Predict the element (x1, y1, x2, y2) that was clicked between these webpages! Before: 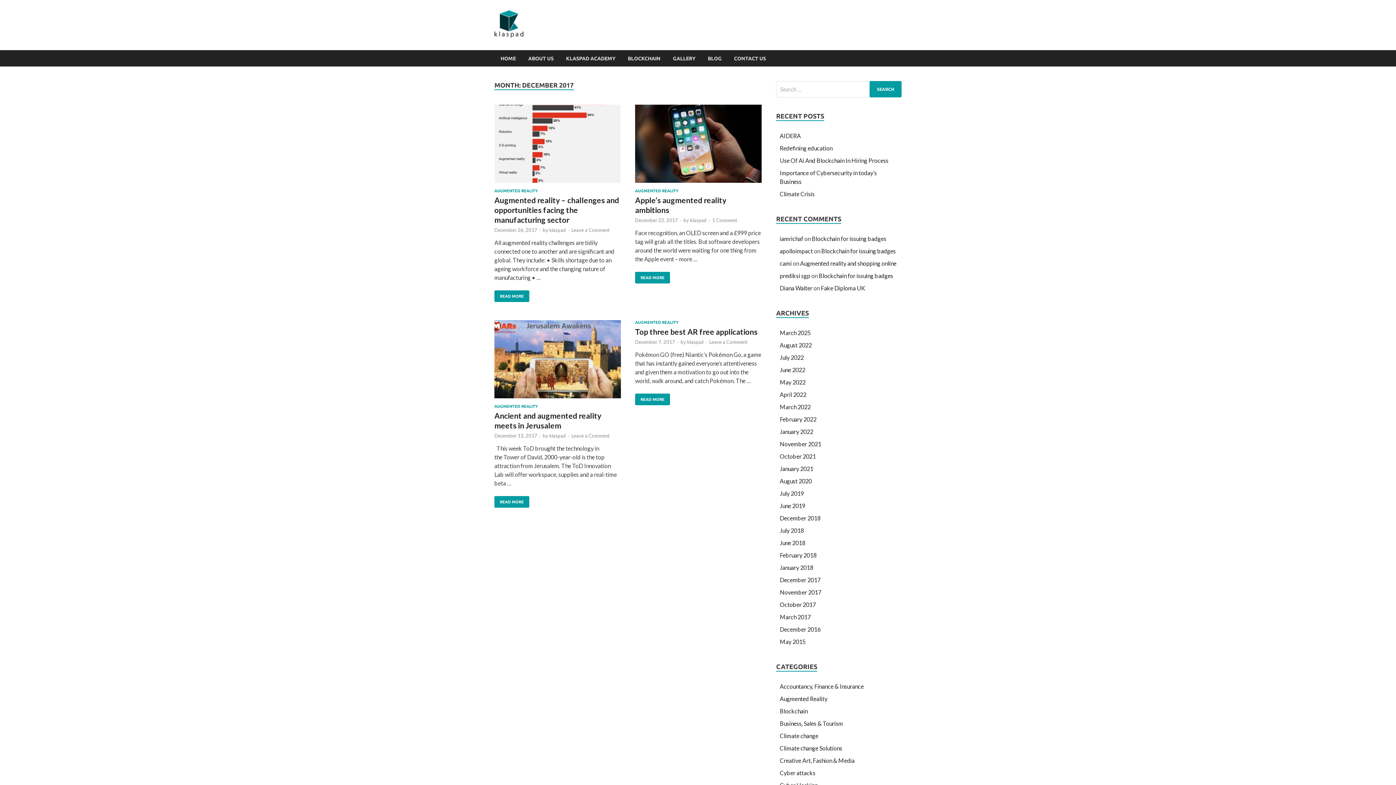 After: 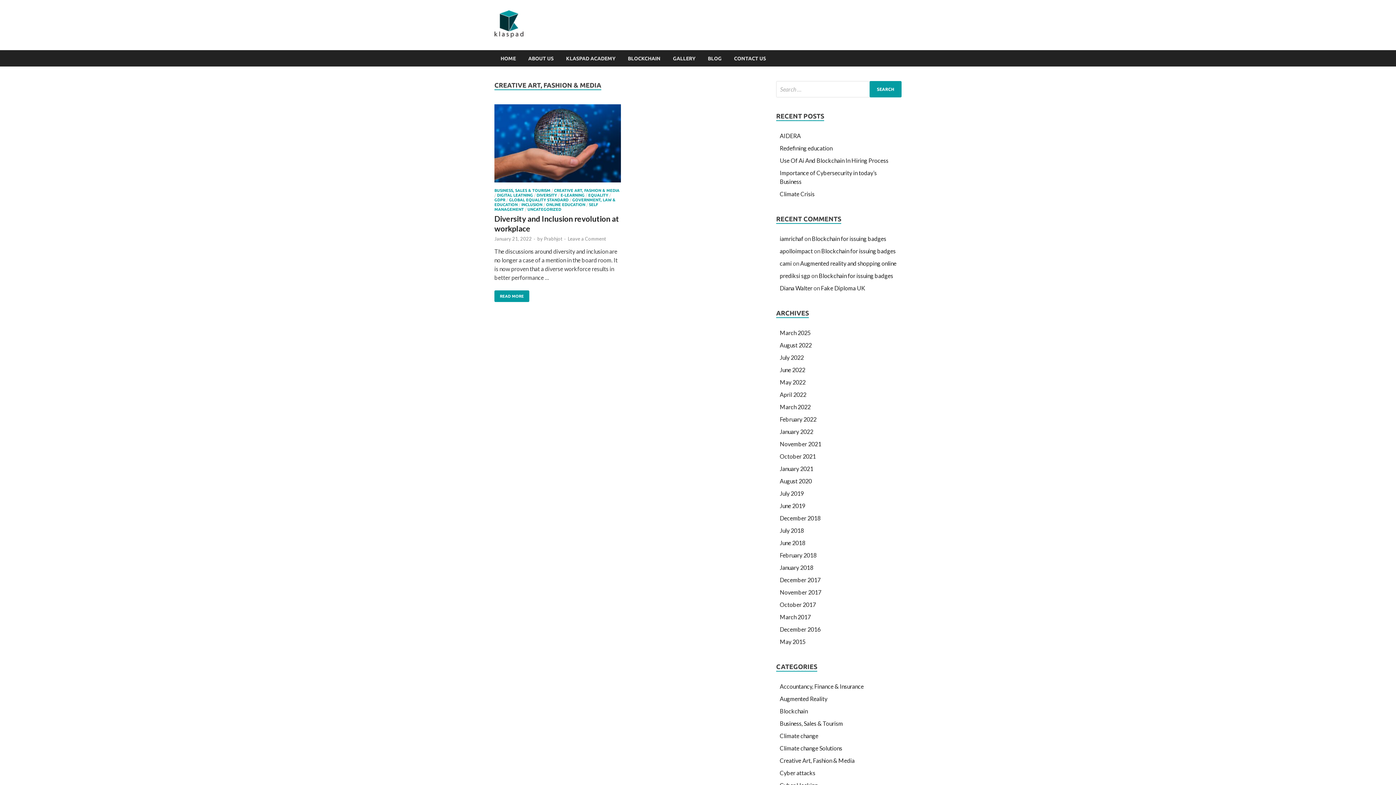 Action: bbox: (780, 757, 854, 764) label: Creative Art, Fashion & Media